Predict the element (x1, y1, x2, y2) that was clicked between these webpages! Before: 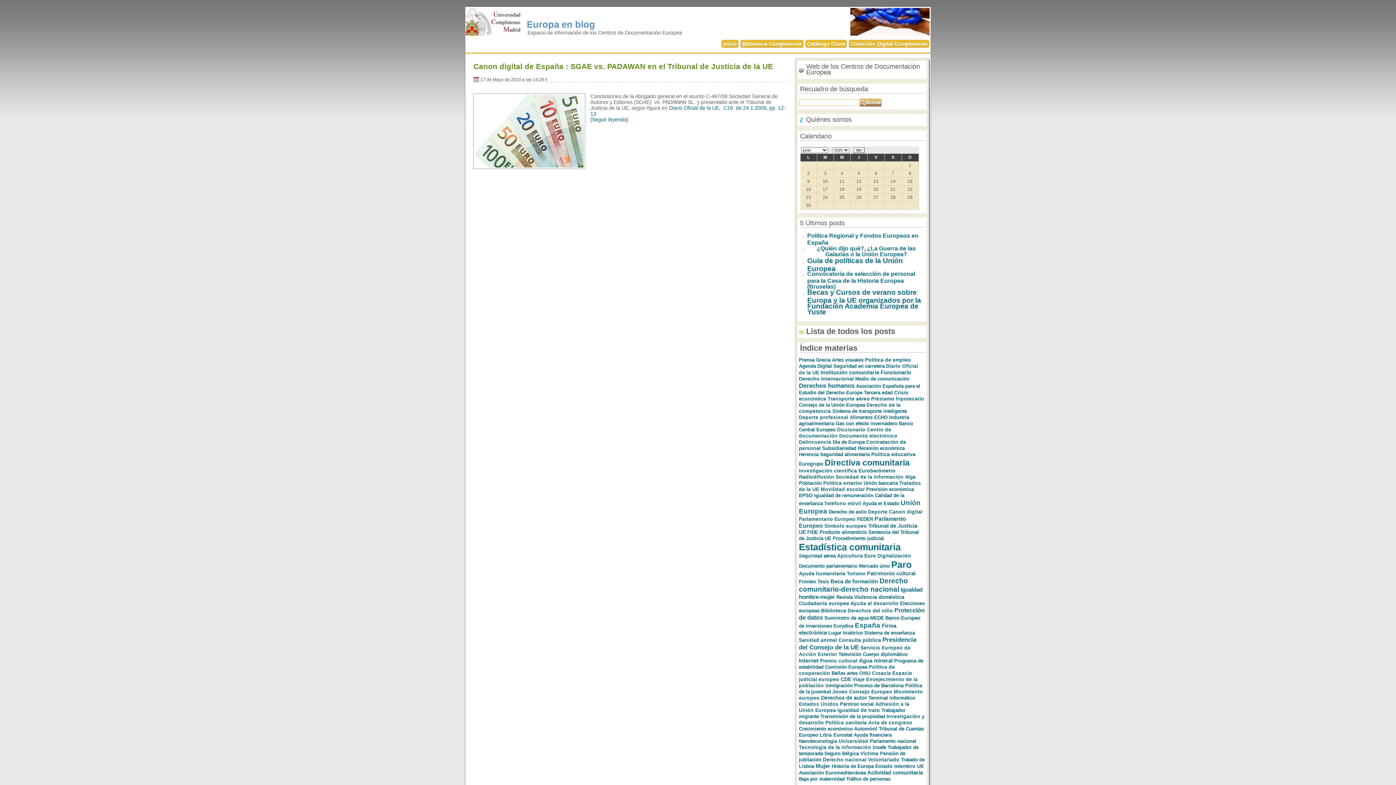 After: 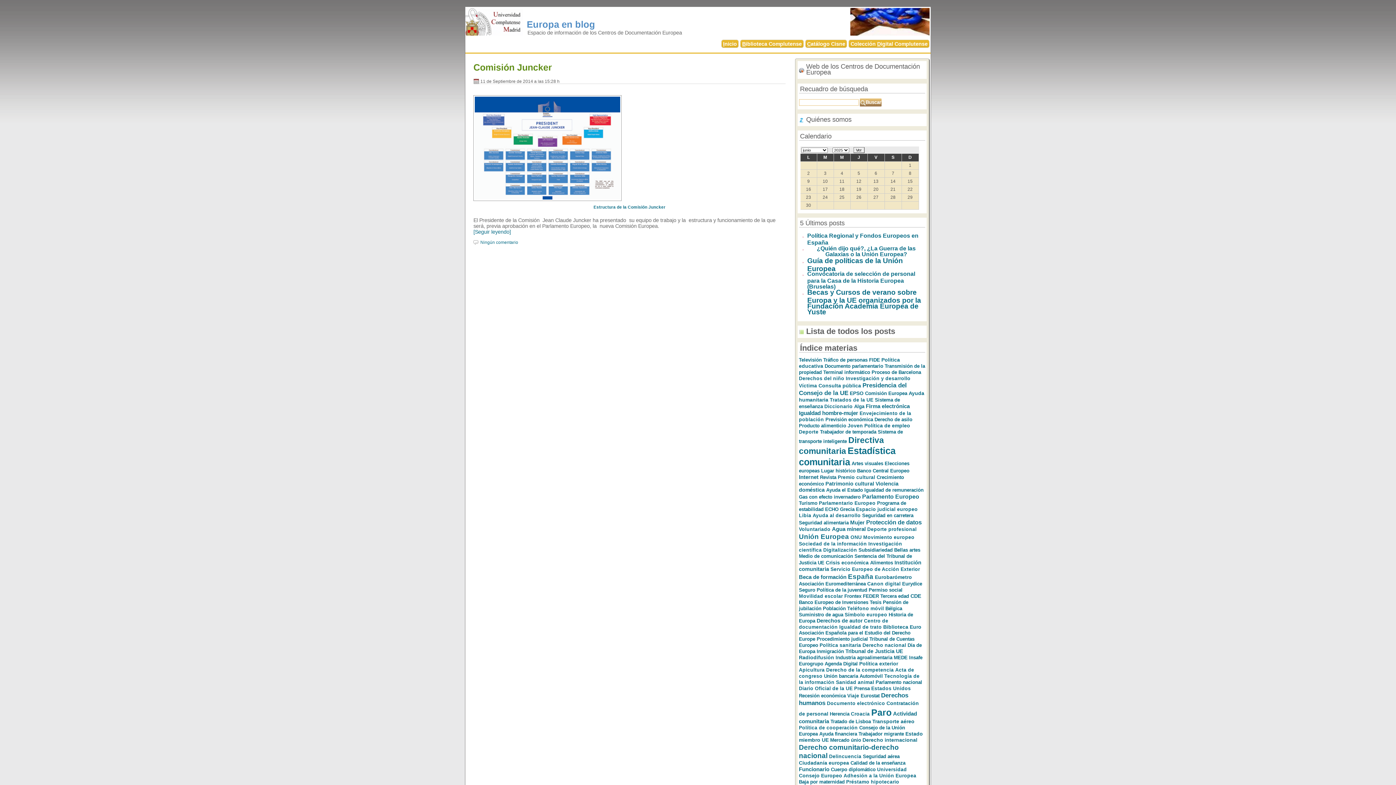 Action: bbox: (825, 664, 867, 670) label: Comisión Europea